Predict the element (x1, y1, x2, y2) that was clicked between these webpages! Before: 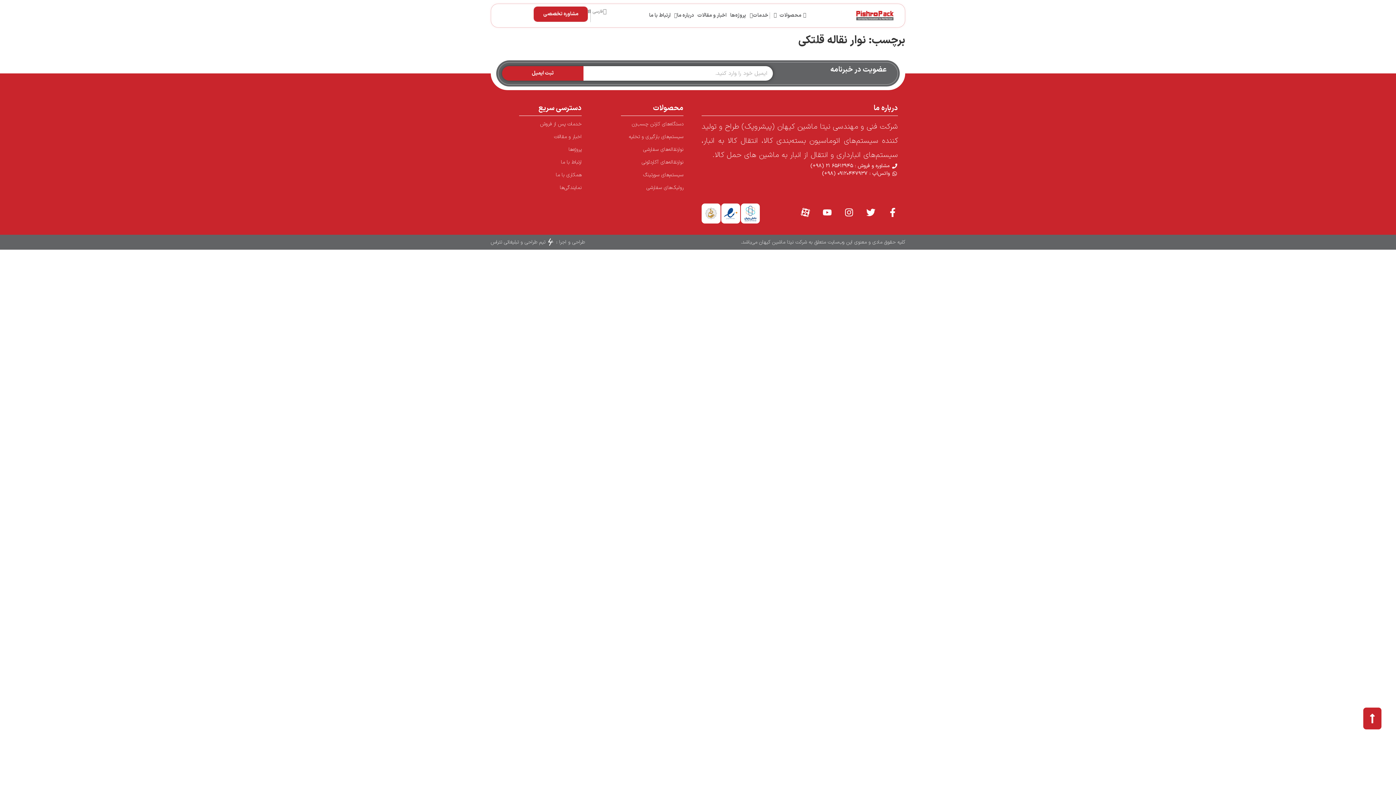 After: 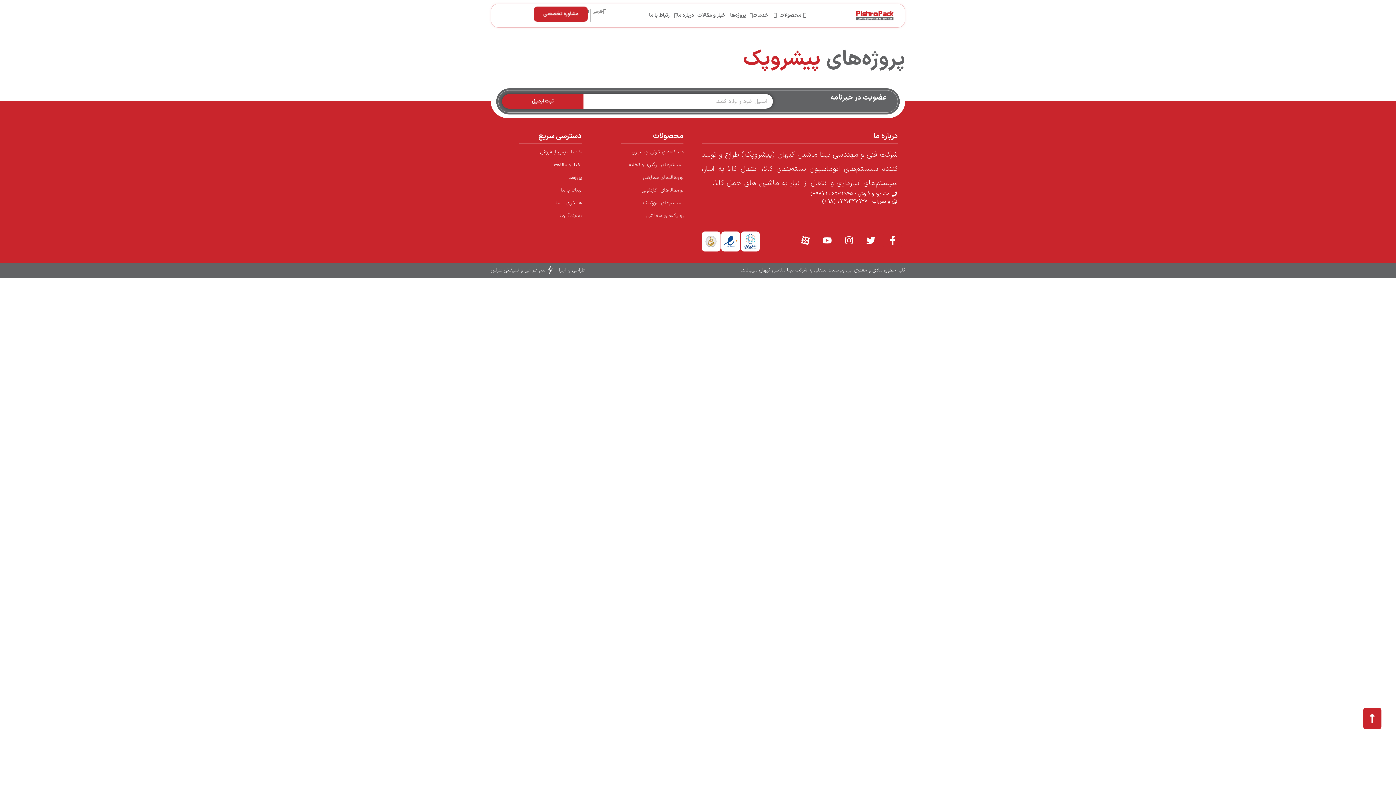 Action: label: پروژه‌ها bbox: (498, 145, 581, 154)